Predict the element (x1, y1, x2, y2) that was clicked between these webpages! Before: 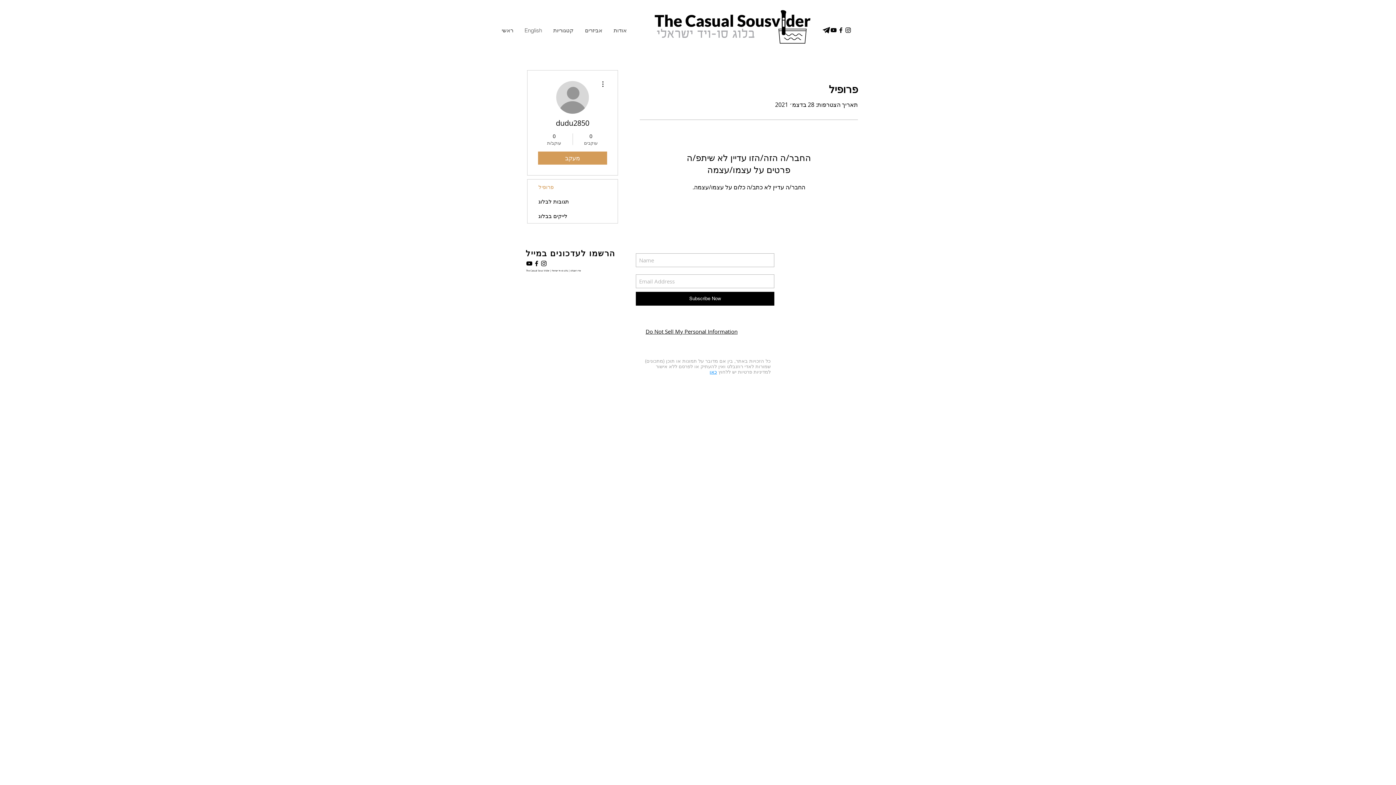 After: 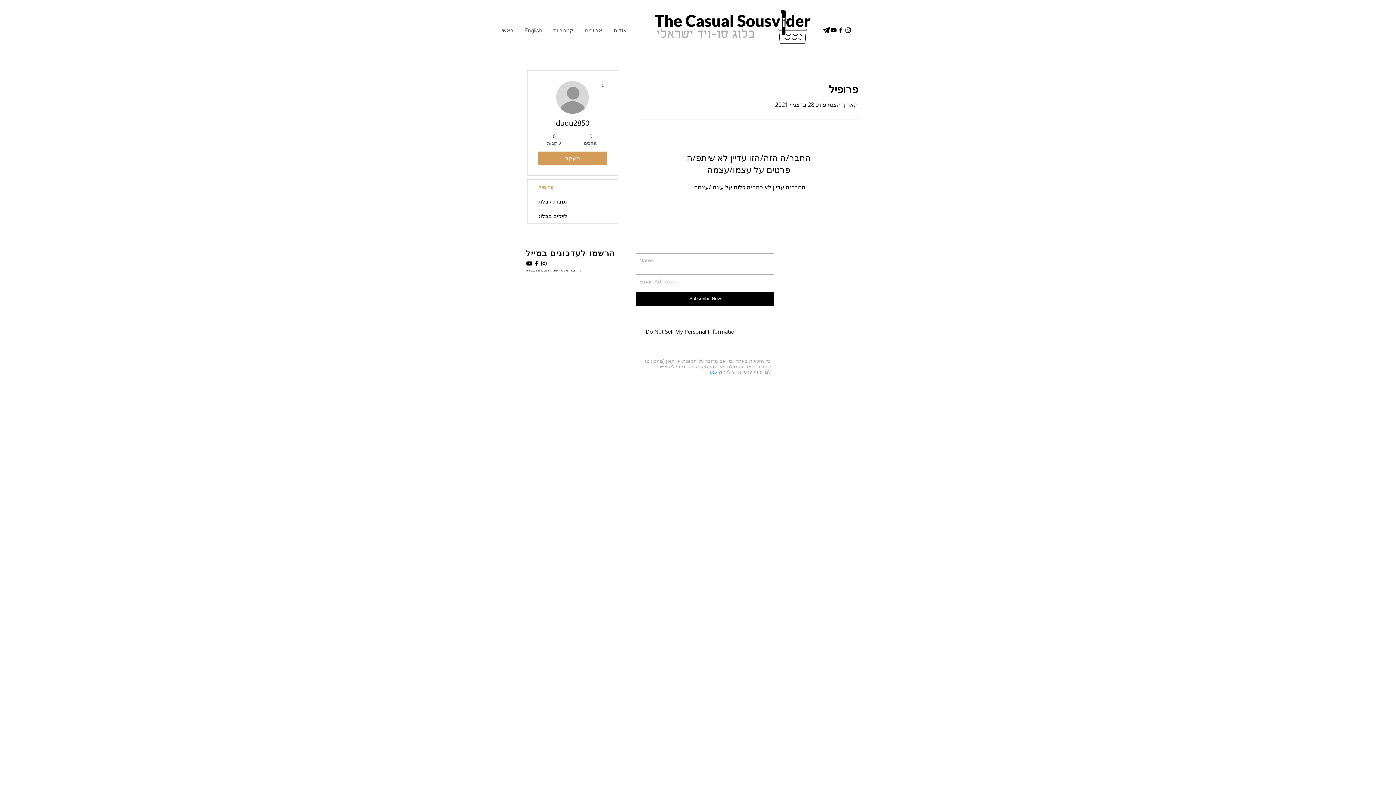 Action: bbox: (527, 179, 617, 194) label: פרופיל